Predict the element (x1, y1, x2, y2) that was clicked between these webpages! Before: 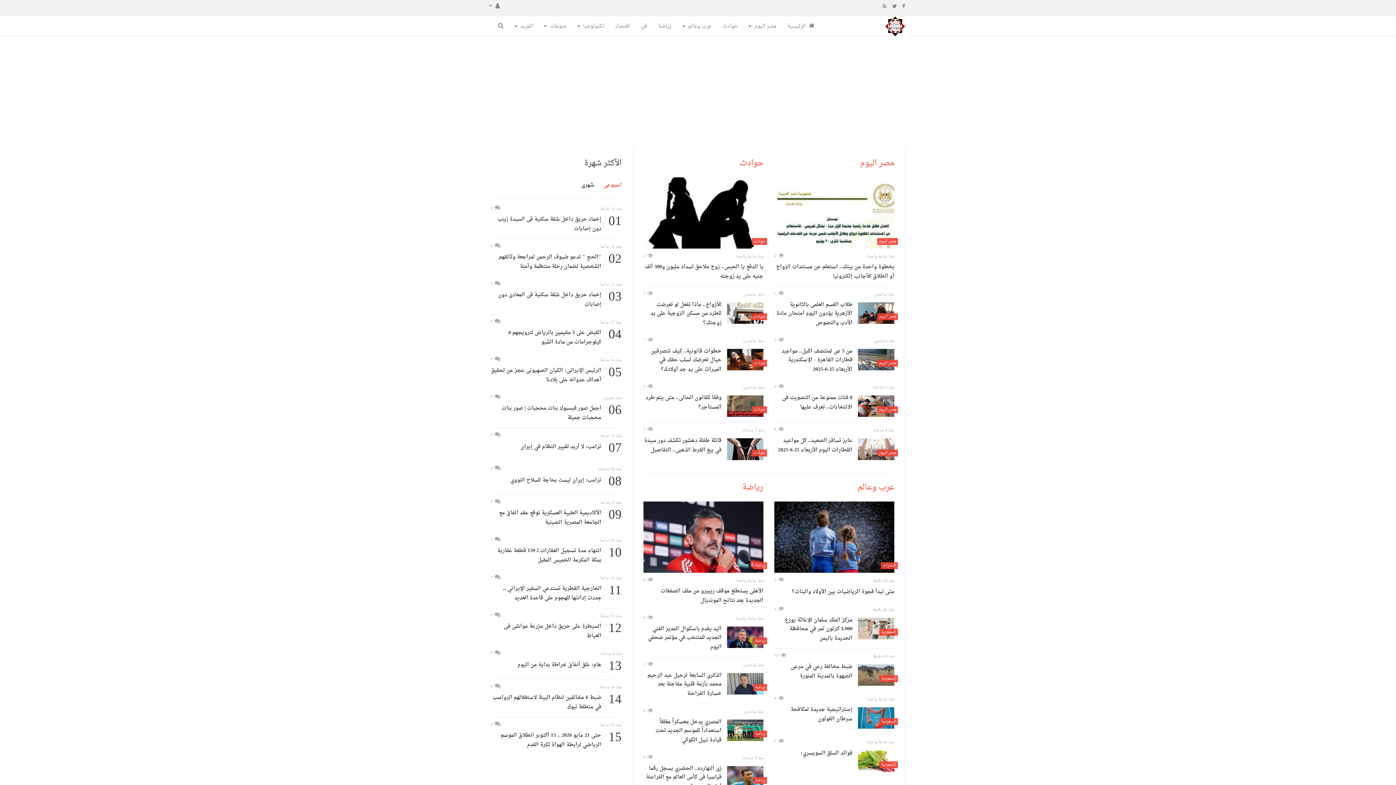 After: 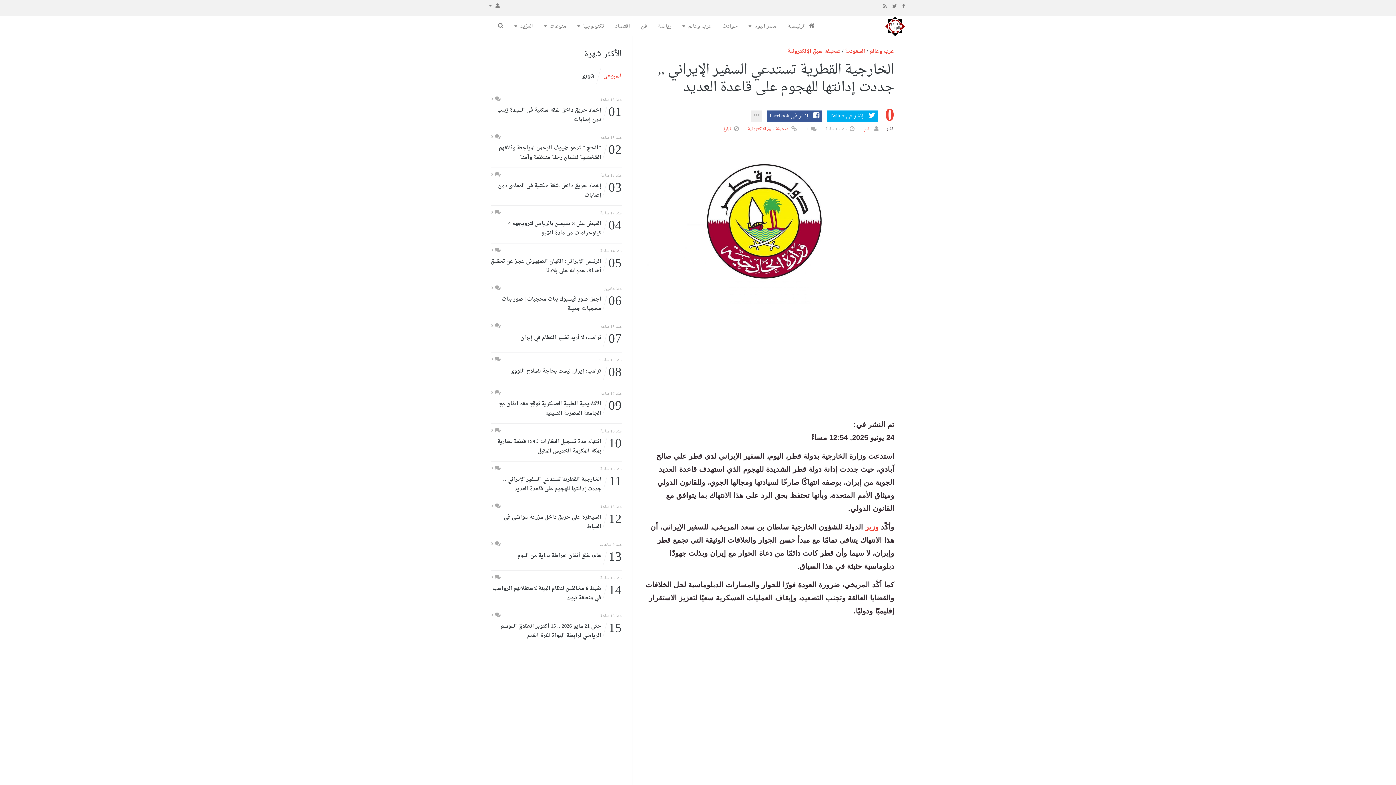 Action: label: 11
الخارجية القطرية تستدعي السفير الإيراني ,, جددت إدانتها للهجوم على قاعدة العديد bbox: (490, 584, 621, 602)